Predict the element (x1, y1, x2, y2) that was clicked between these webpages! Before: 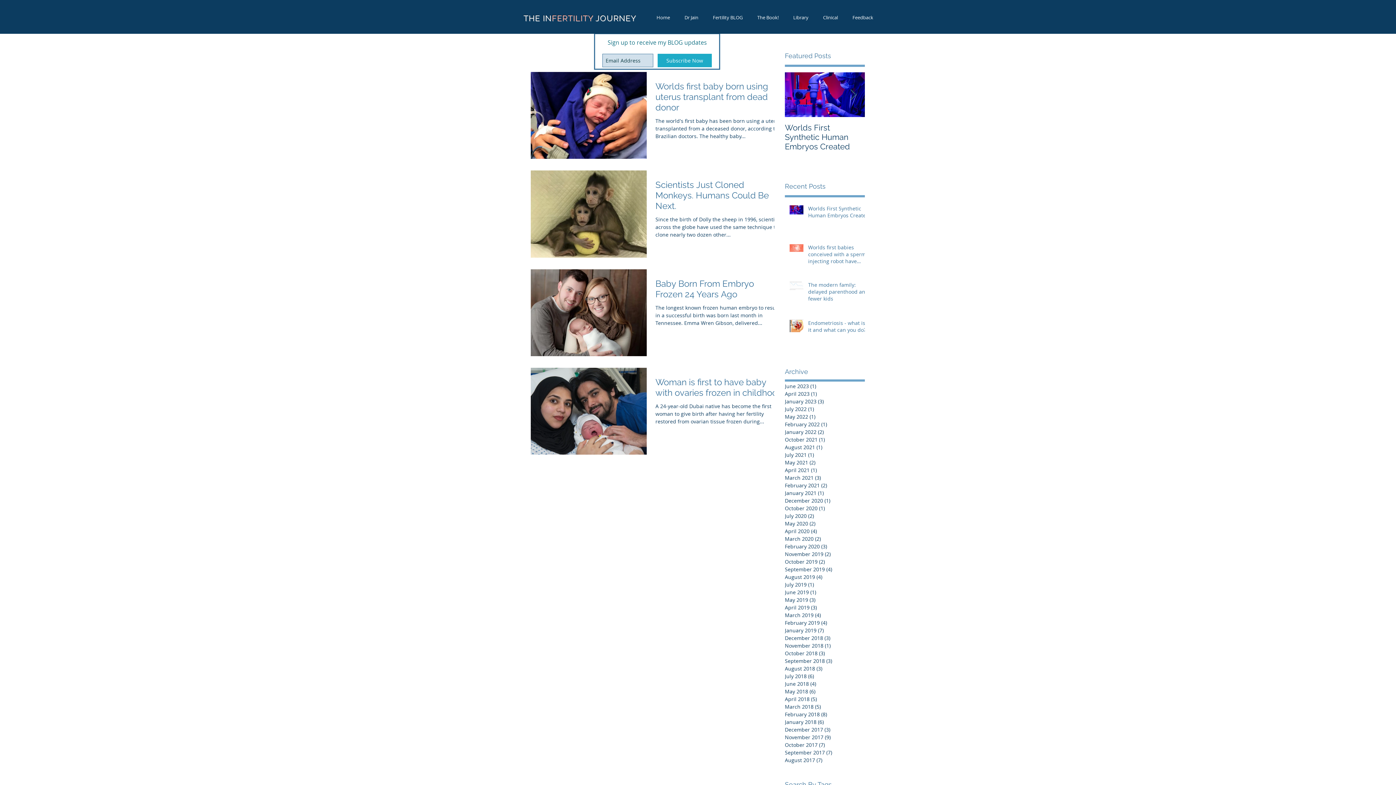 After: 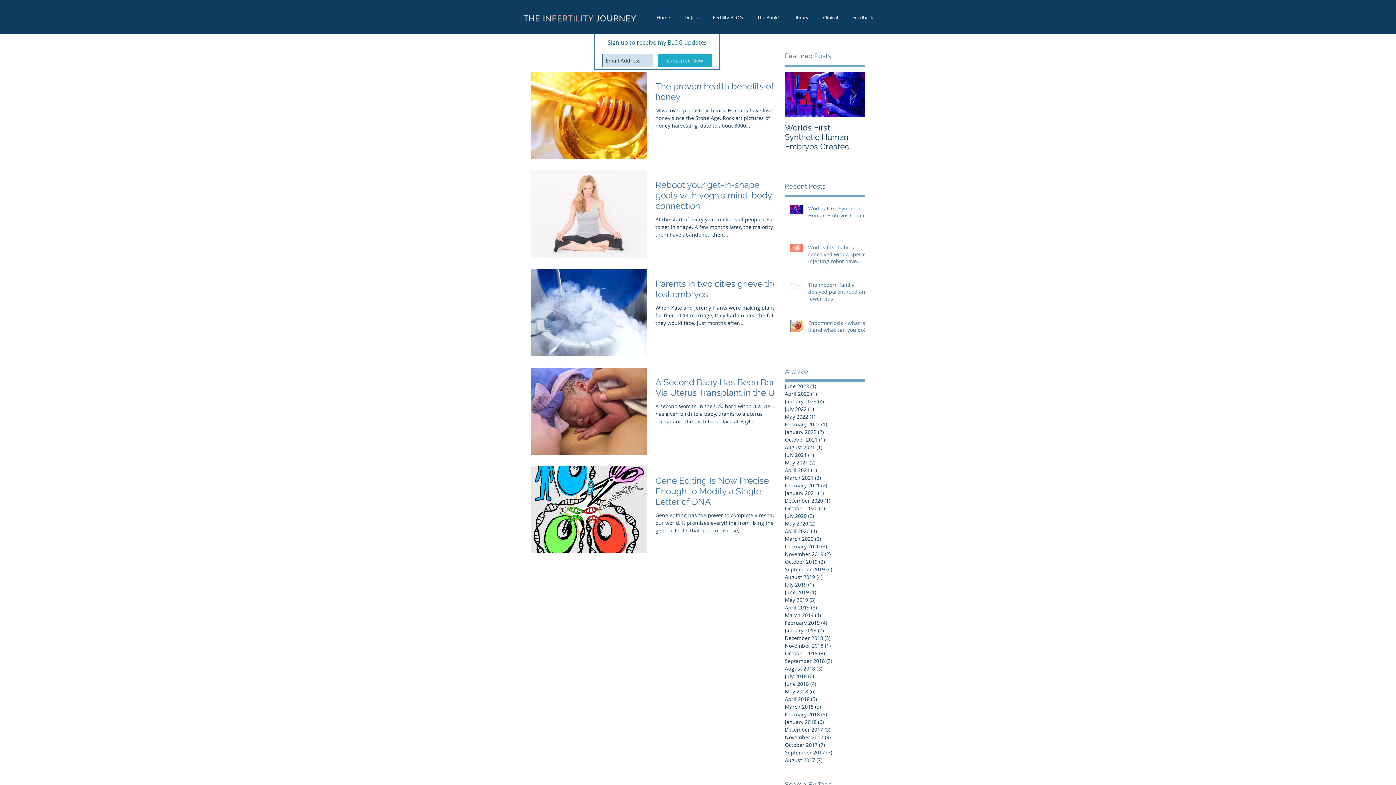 Action: bbox: (785, 703, 861, 710) label: March 2018 (5)
5 posts